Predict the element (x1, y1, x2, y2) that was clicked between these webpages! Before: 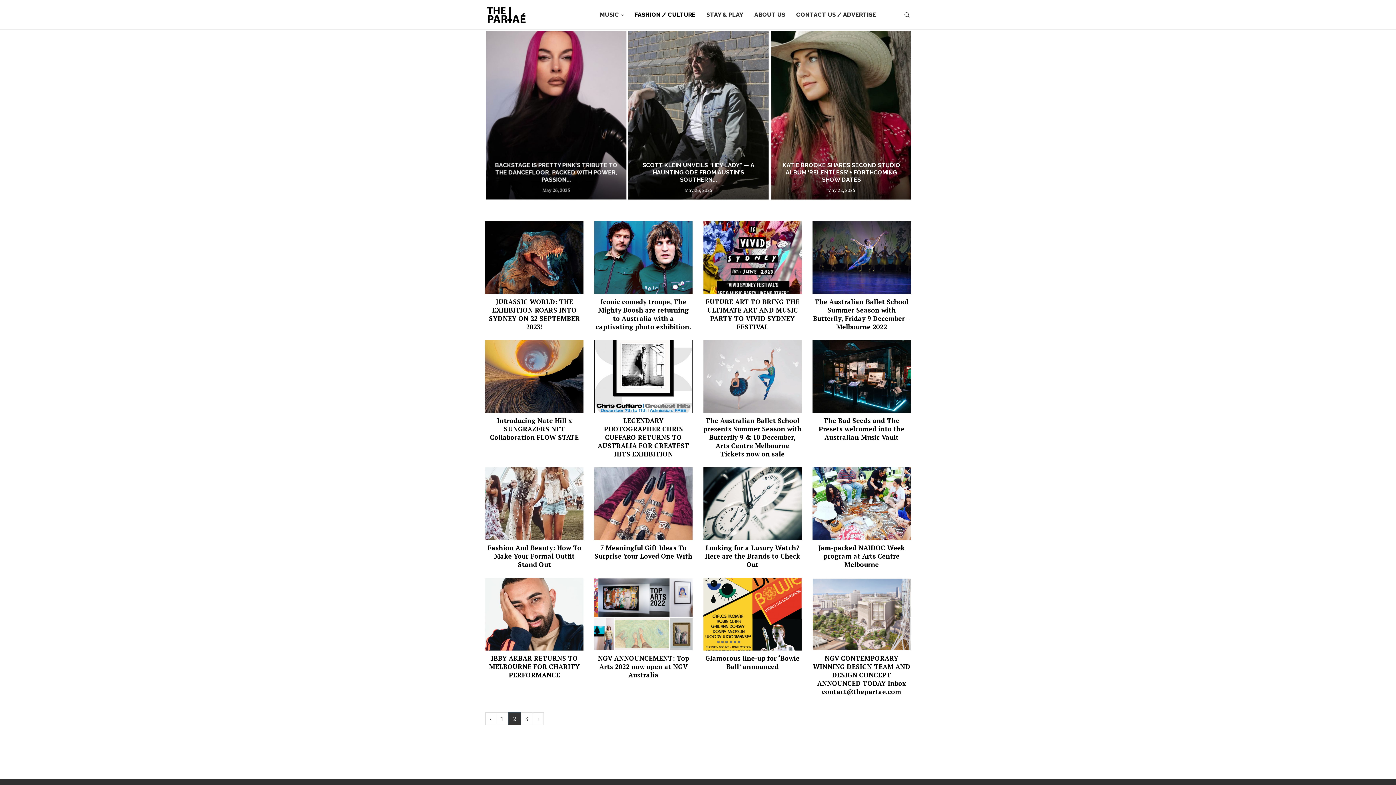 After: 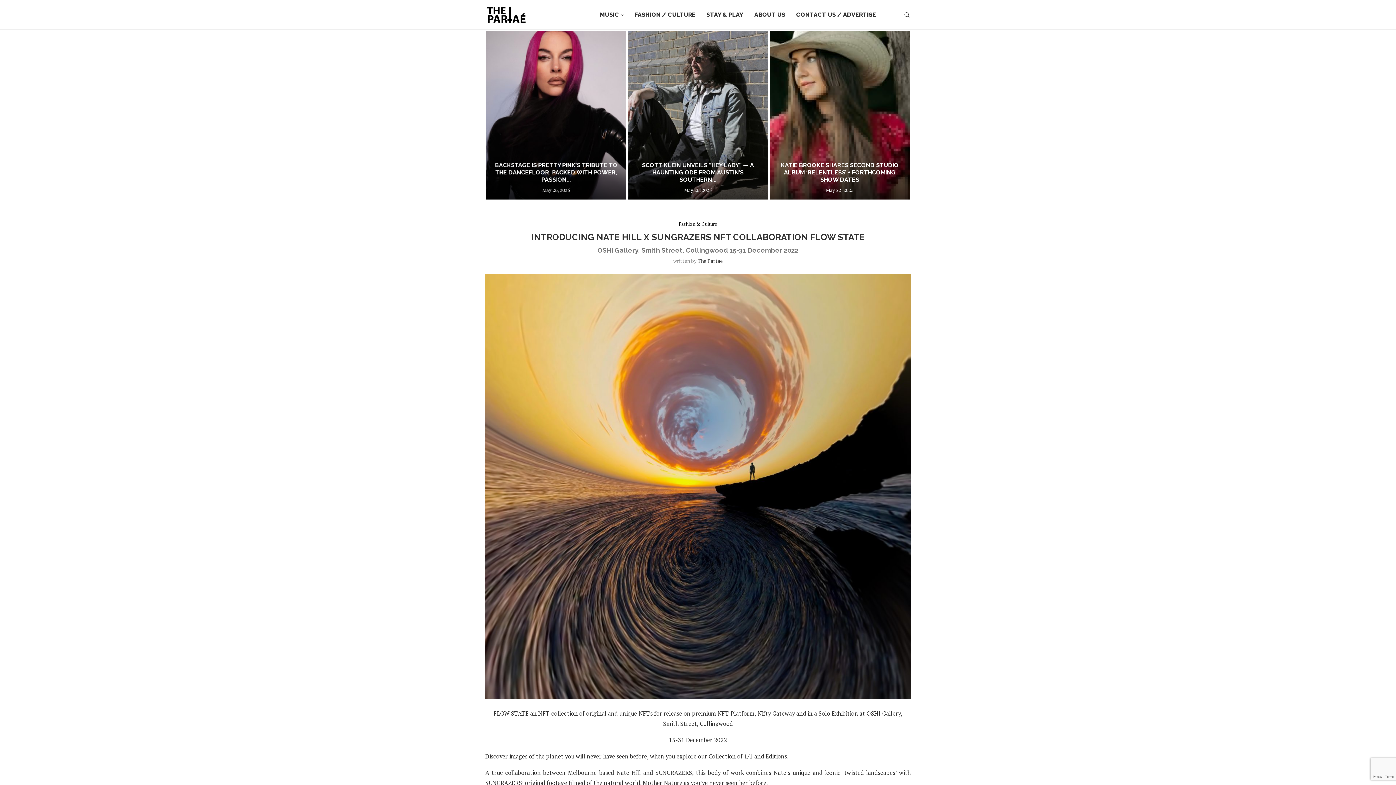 Action: bbox: (490, 416, 578, 441) label: Introducing Nate Hill x SUNGRAZERS NFT Collaboration FLOW STATE